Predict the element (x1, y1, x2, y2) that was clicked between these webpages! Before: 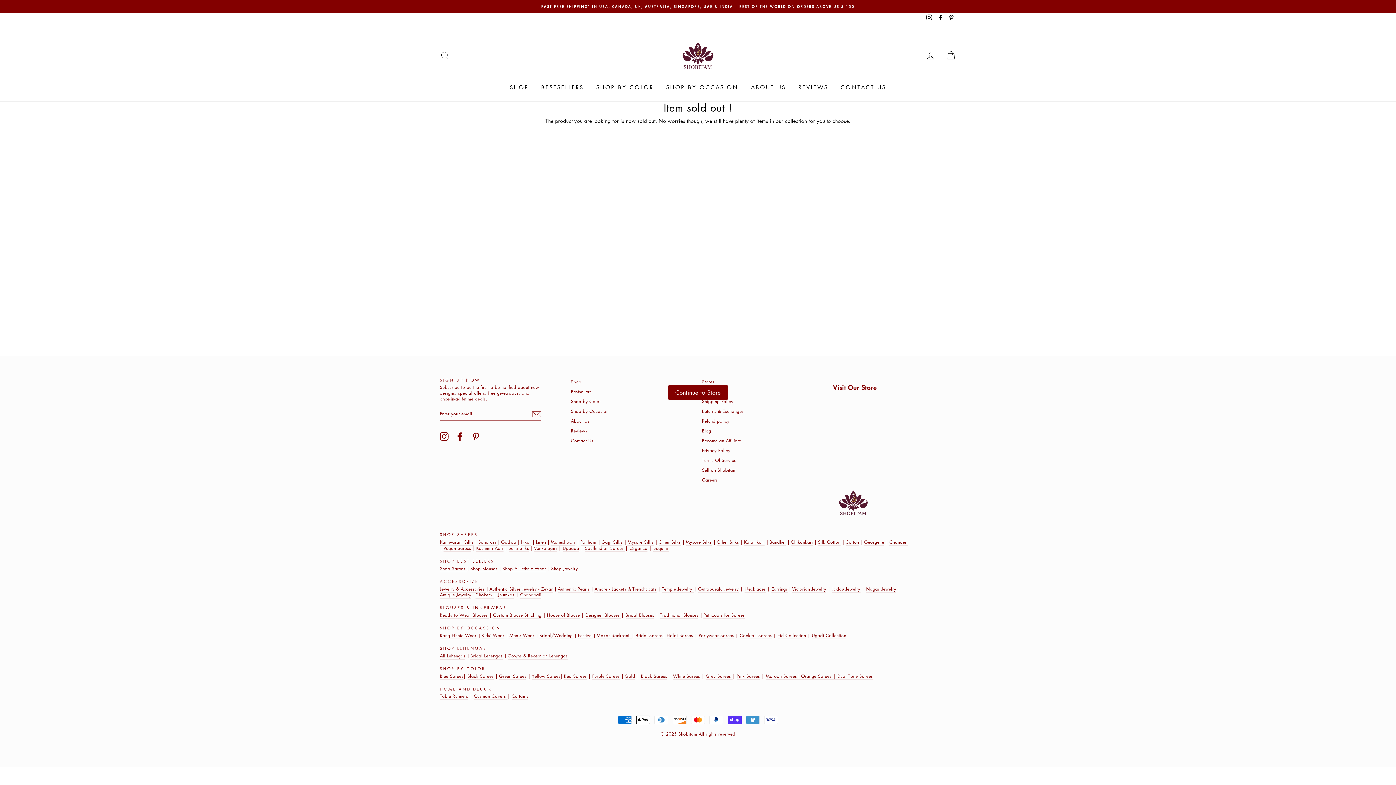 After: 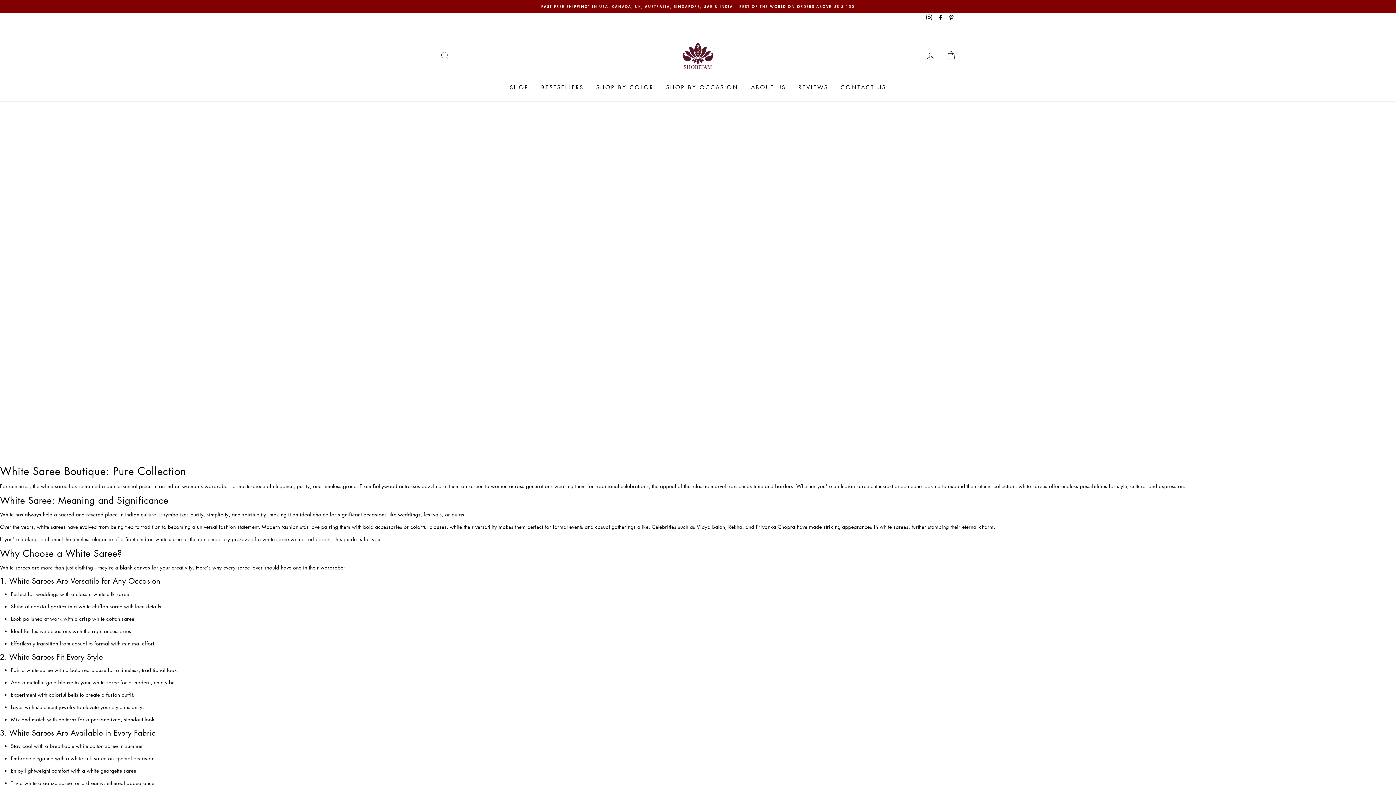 Action: bbox: (673, 673, 700, 680) label: White Sarees